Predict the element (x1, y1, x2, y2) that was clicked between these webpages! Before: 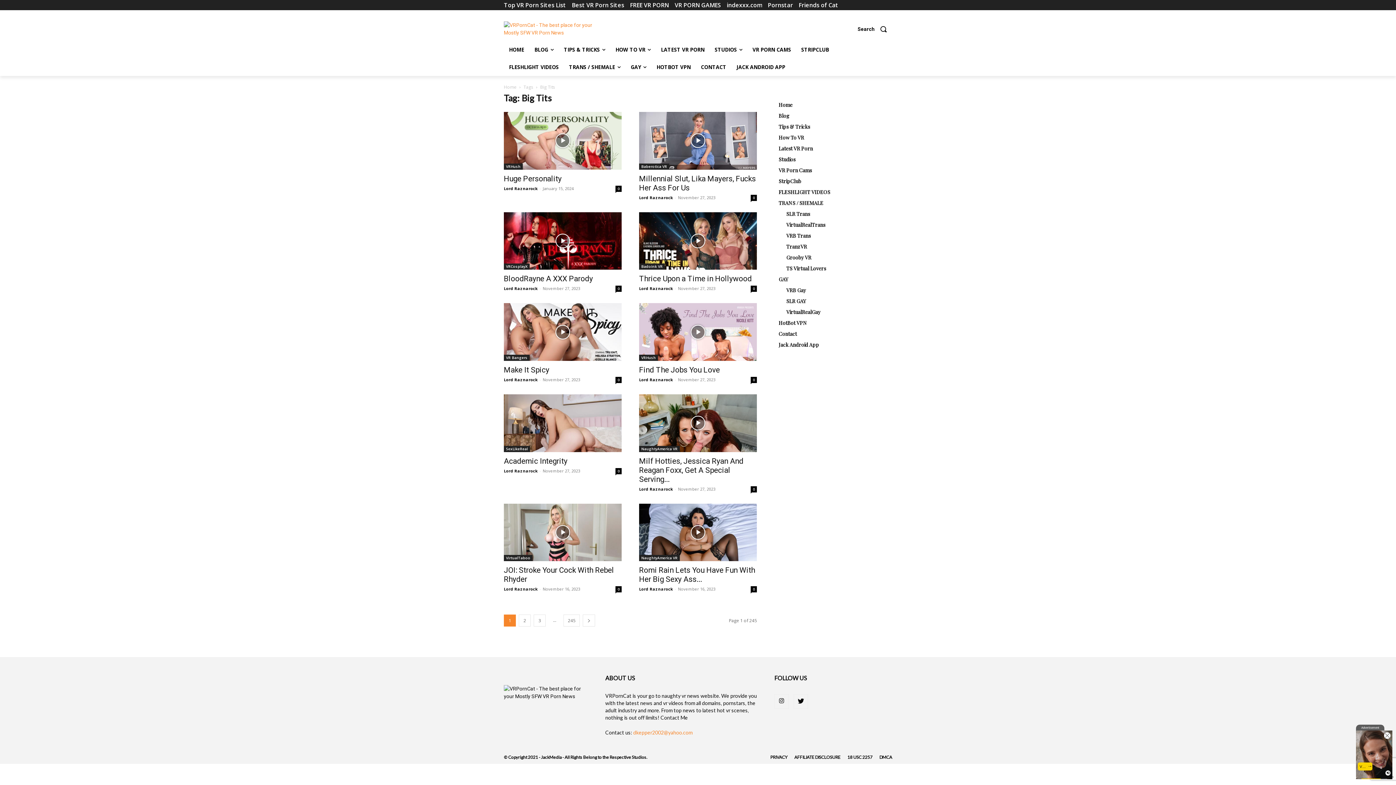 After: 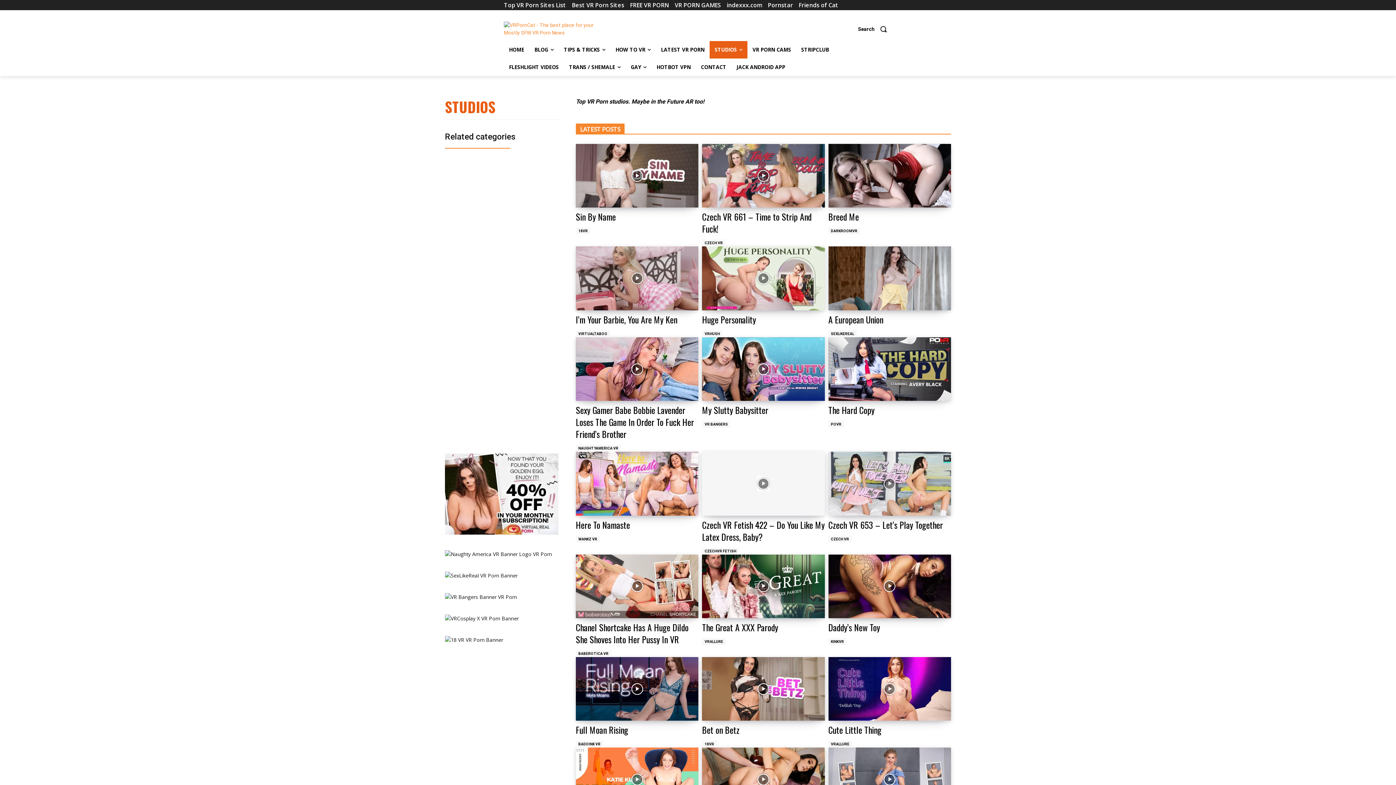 Action: label: Latest VR Porn bbox: (778, 145, 813, 152)